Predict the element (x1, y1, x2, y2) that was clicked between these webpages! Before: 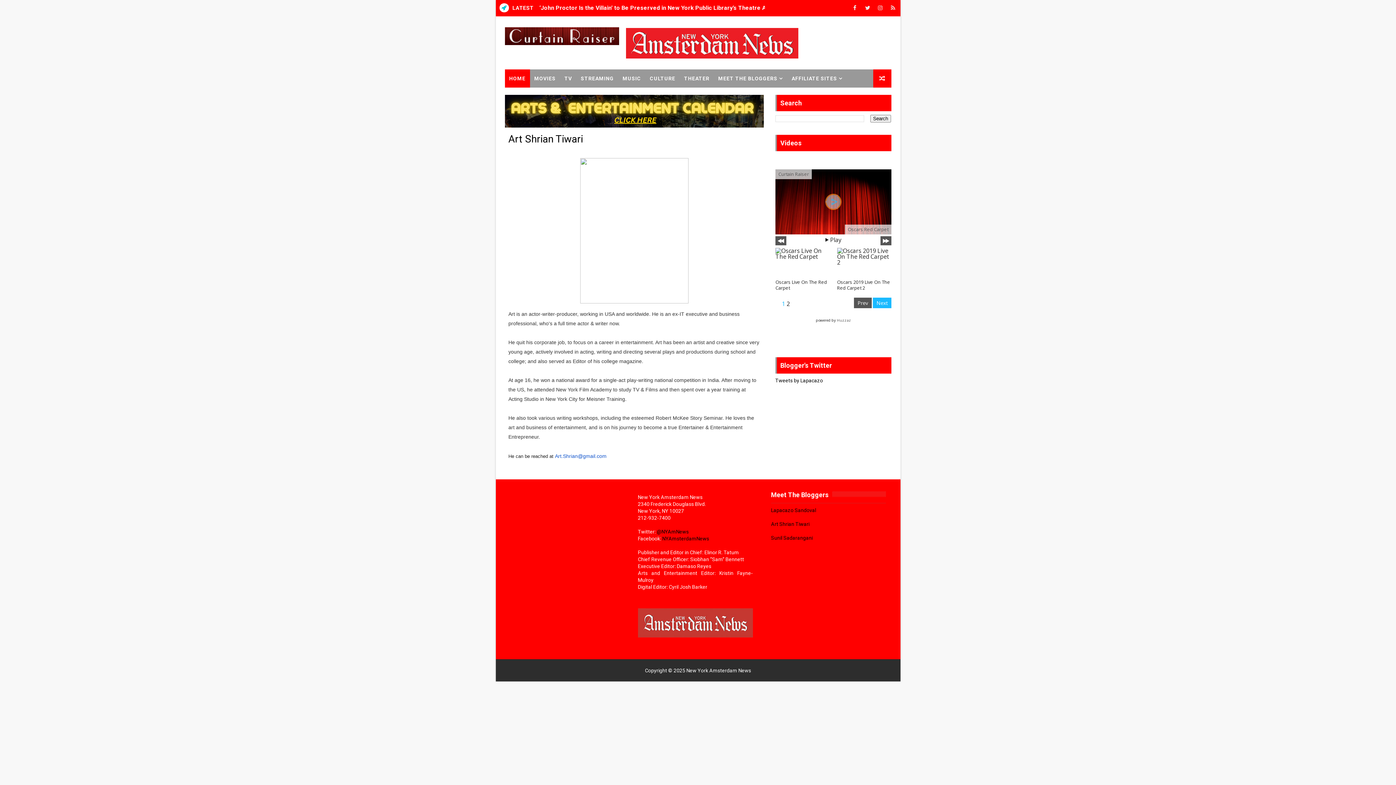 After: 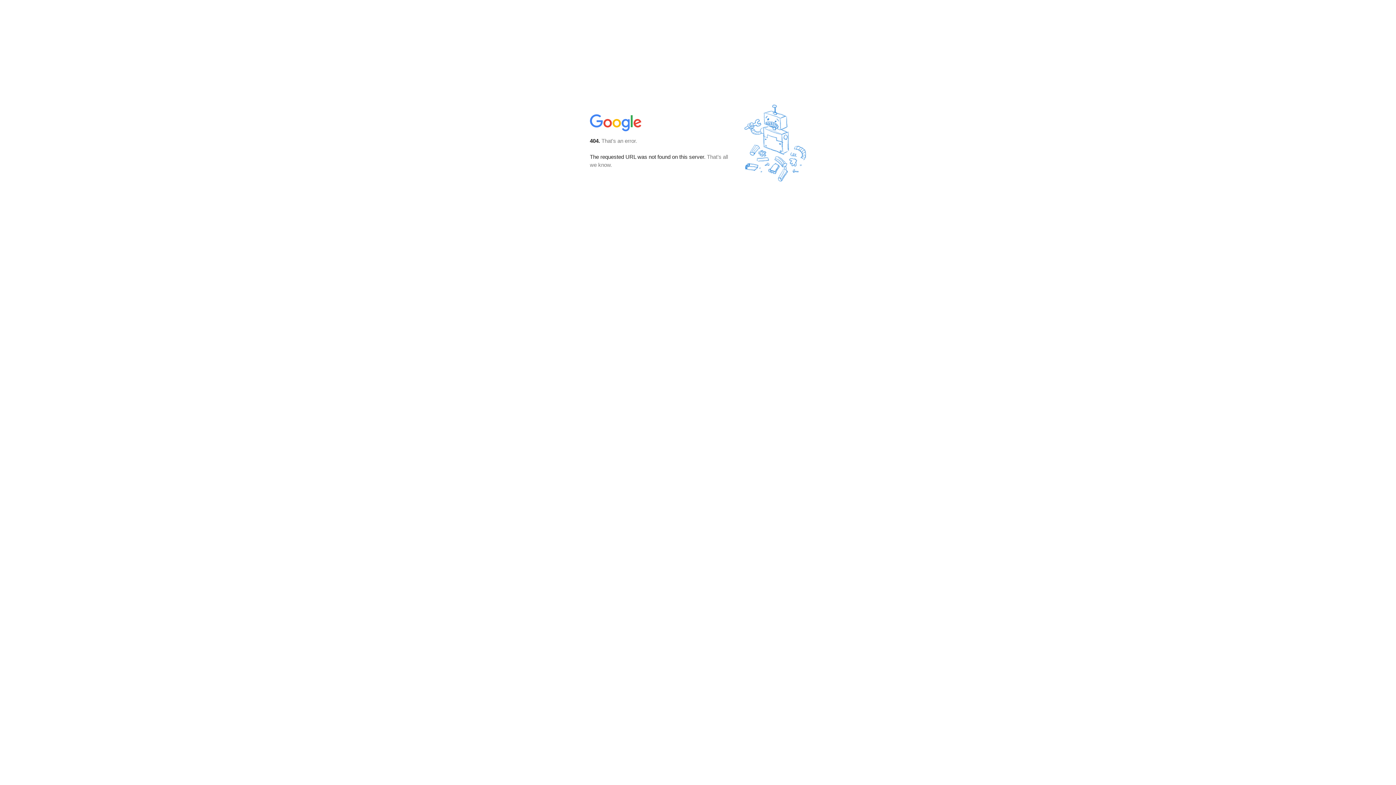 Action: bbox: (580, 223, 688, 229)